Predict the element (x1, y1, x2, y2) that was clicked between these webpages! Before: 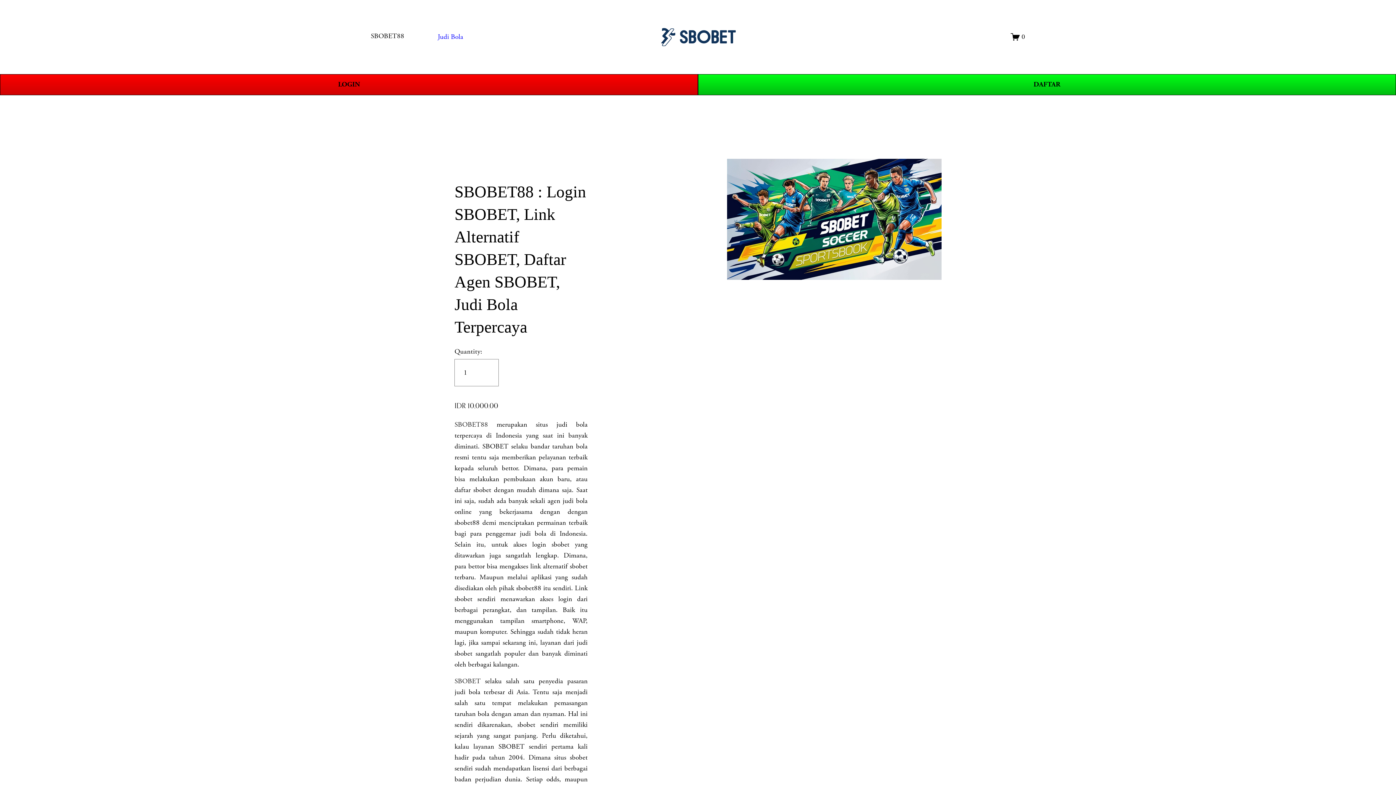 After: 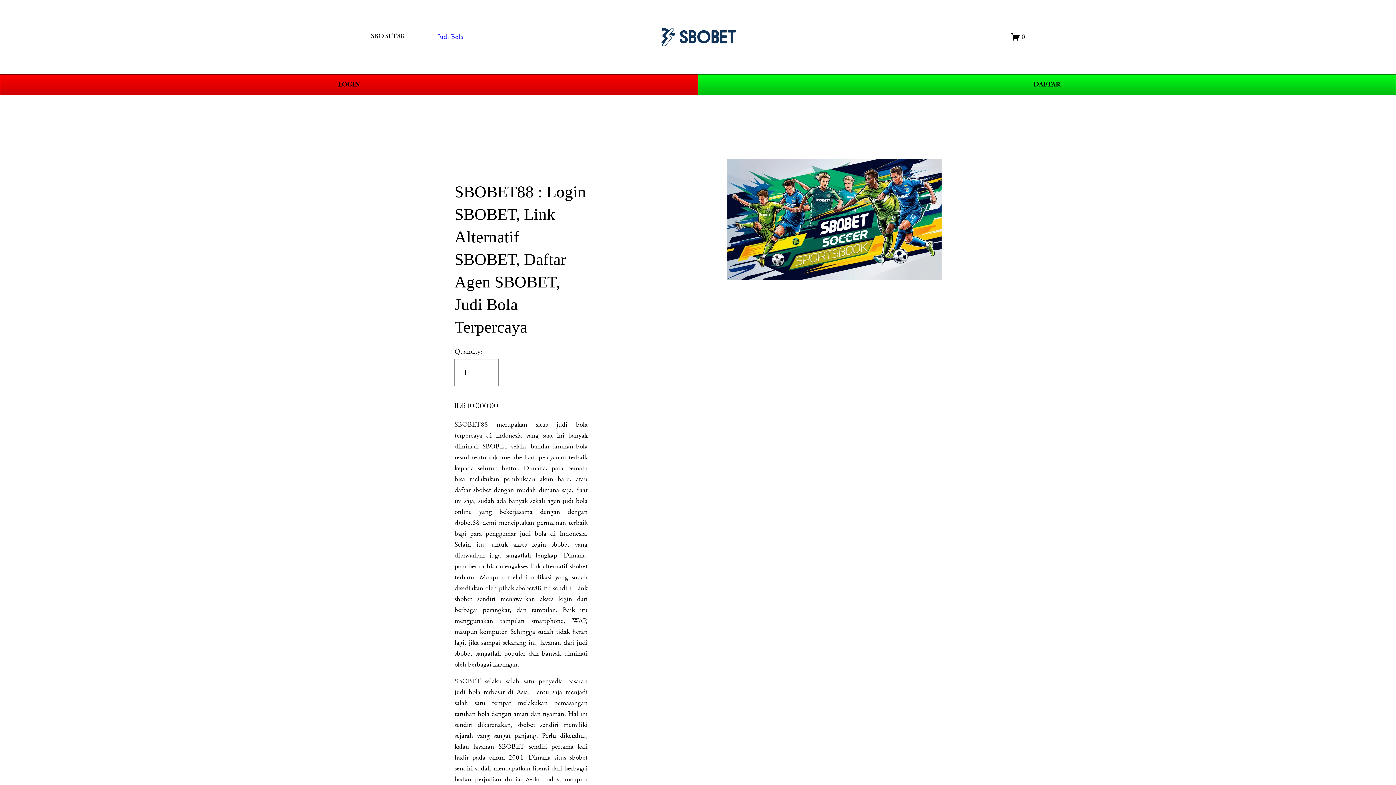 Action: bbox: (437, 27, 463, 40) label: Judi Bola